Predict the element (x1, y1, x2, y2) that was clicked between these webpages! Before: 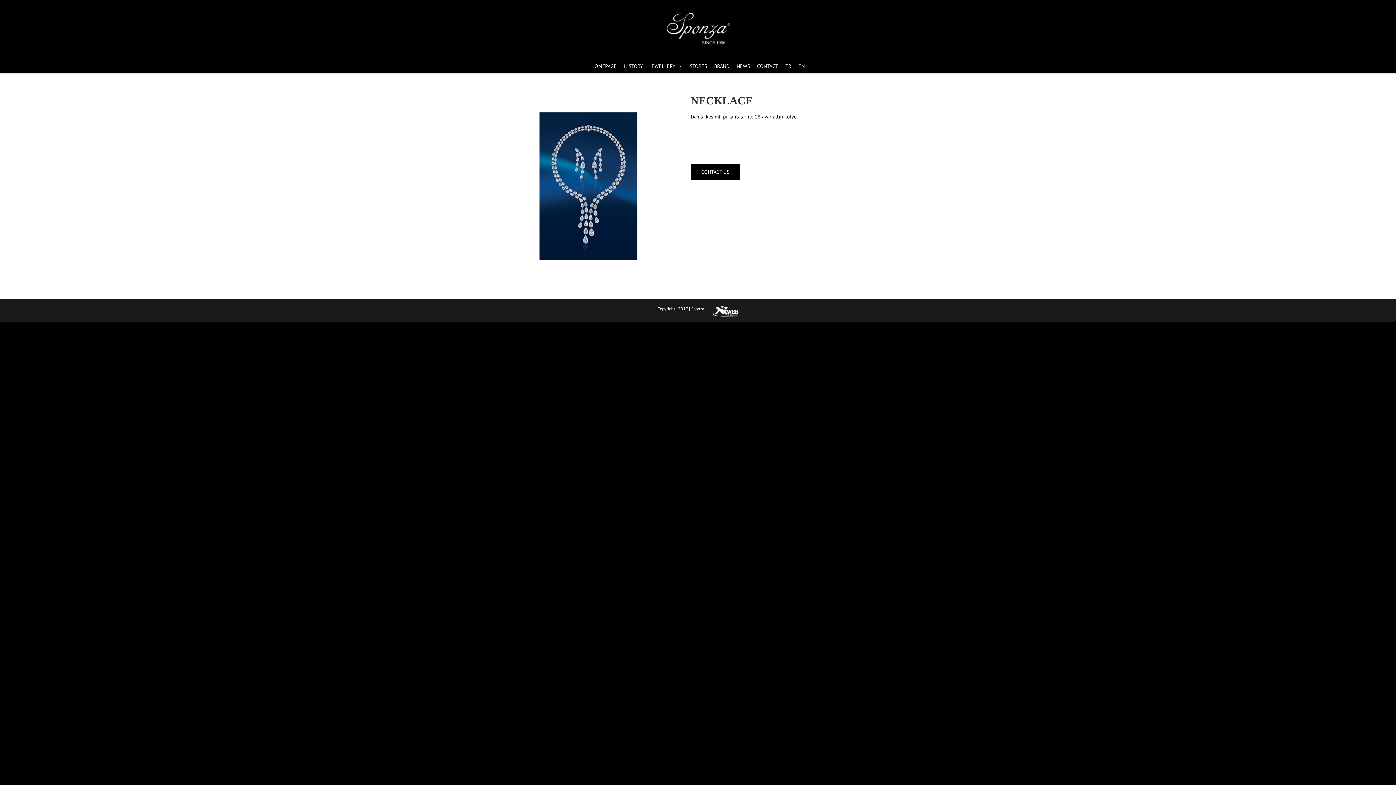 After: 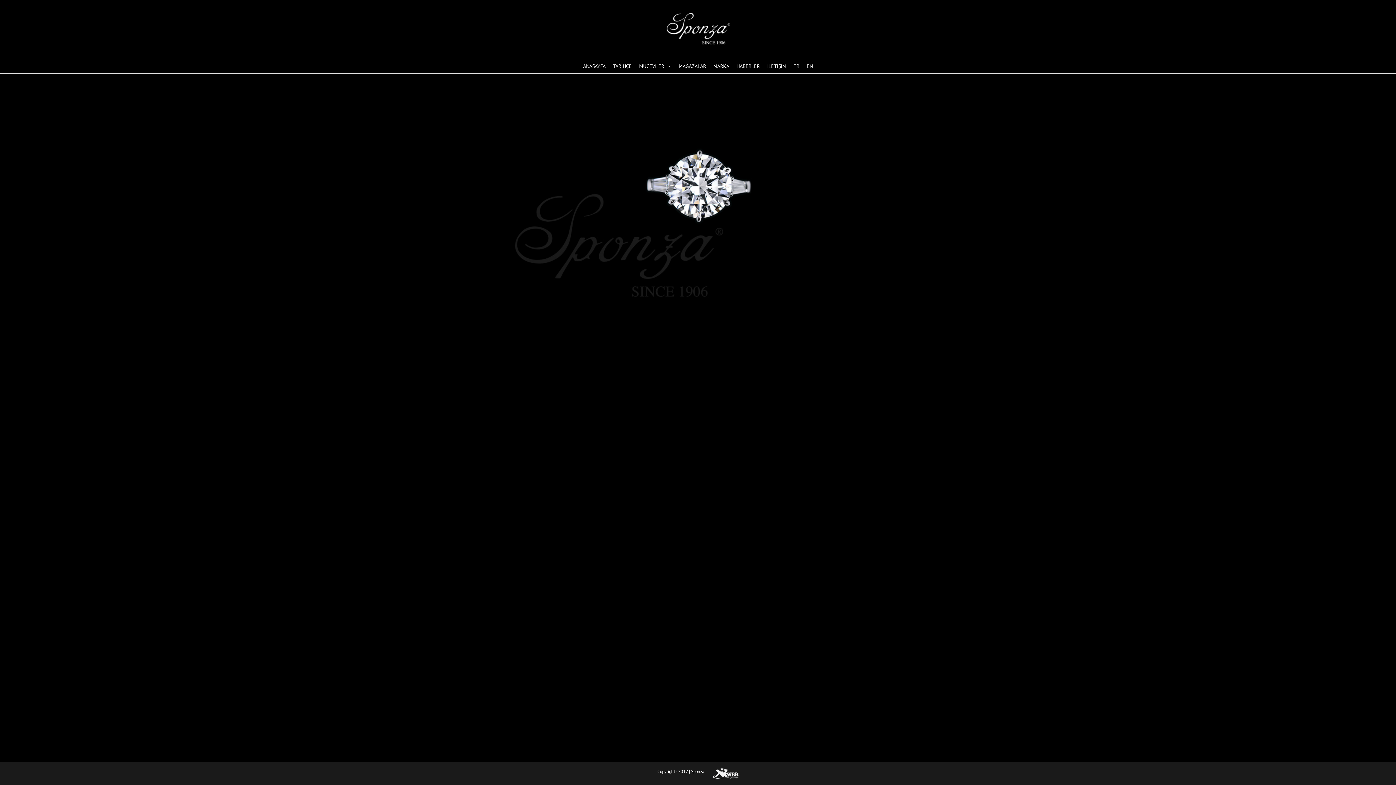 Action: bbox: (782, 58, 795, 73) label: TR